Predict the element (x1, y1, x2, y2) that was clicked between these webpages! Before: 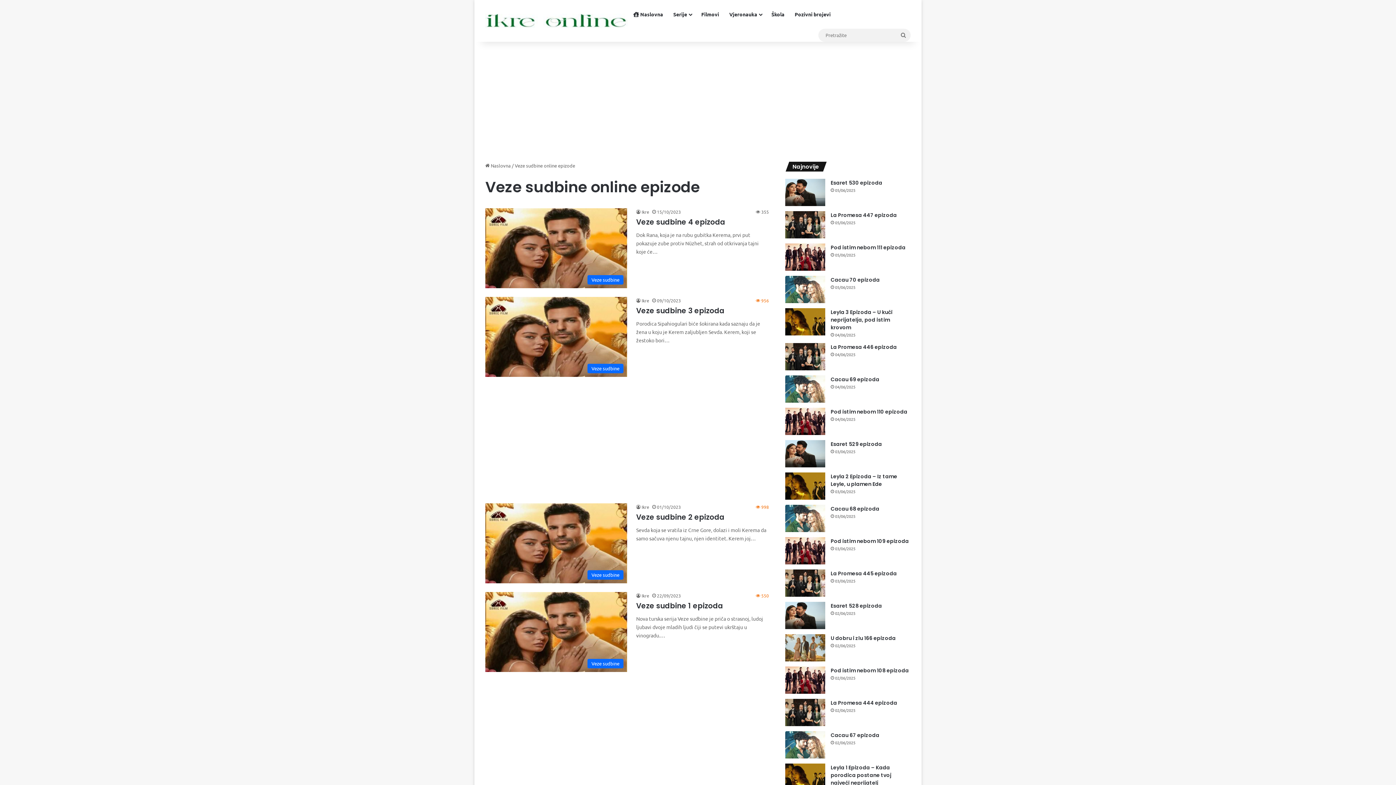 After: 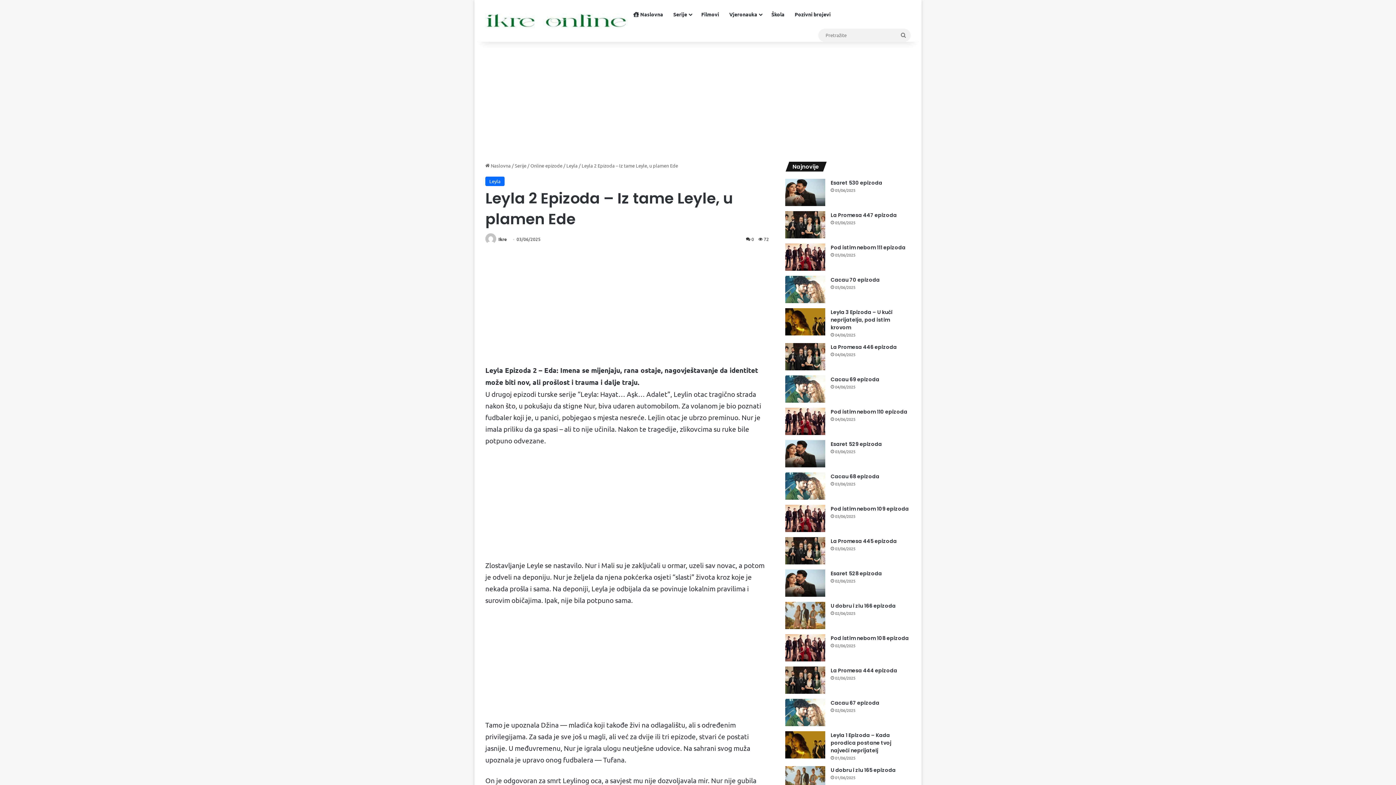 Action: bbox: (830, 473, 897, 488) label: Leyla 2 Epizoda – Iz tame Leyle, u plamen Ede